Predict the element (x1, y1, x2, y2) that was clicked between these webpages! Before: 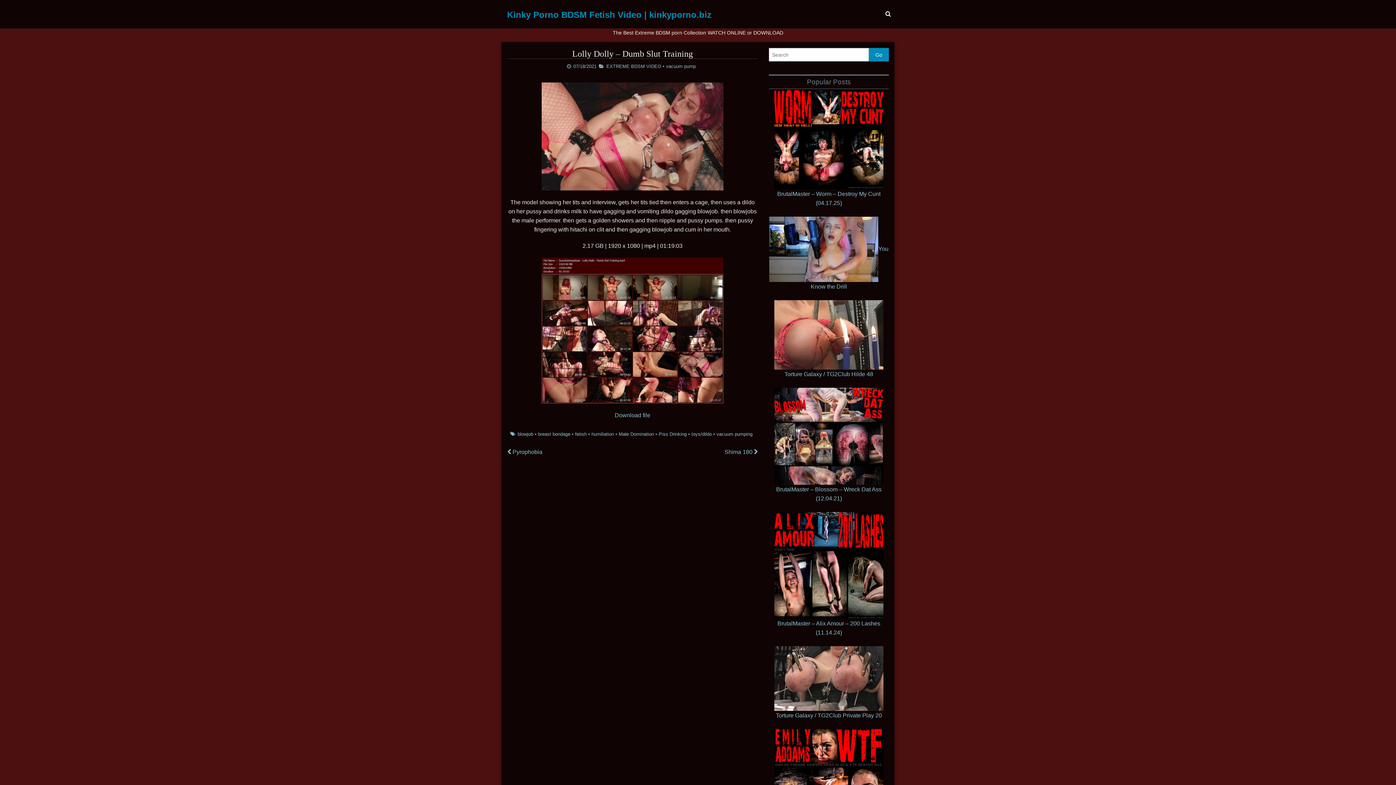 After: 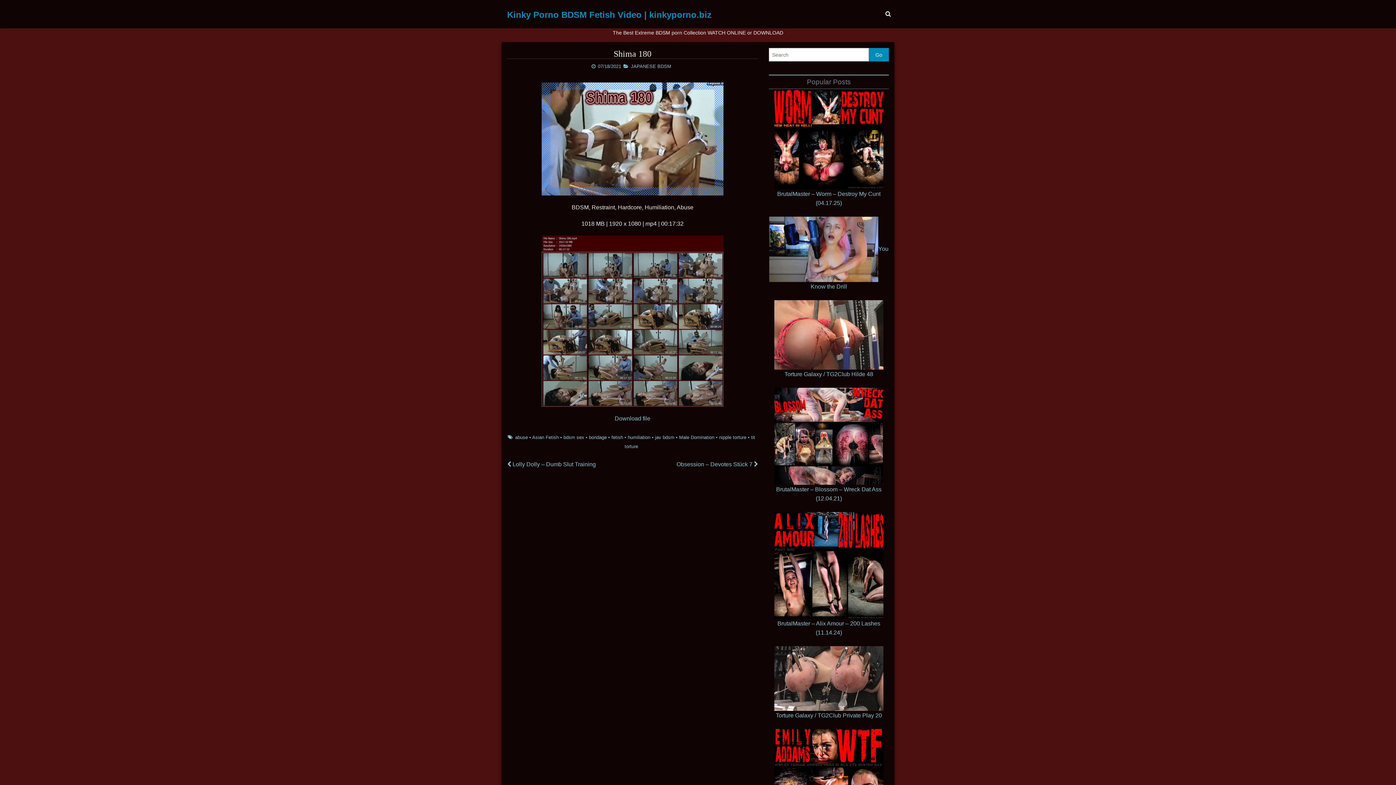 Action: bbox: (724, 448, 758, 455) label: Shima 180 